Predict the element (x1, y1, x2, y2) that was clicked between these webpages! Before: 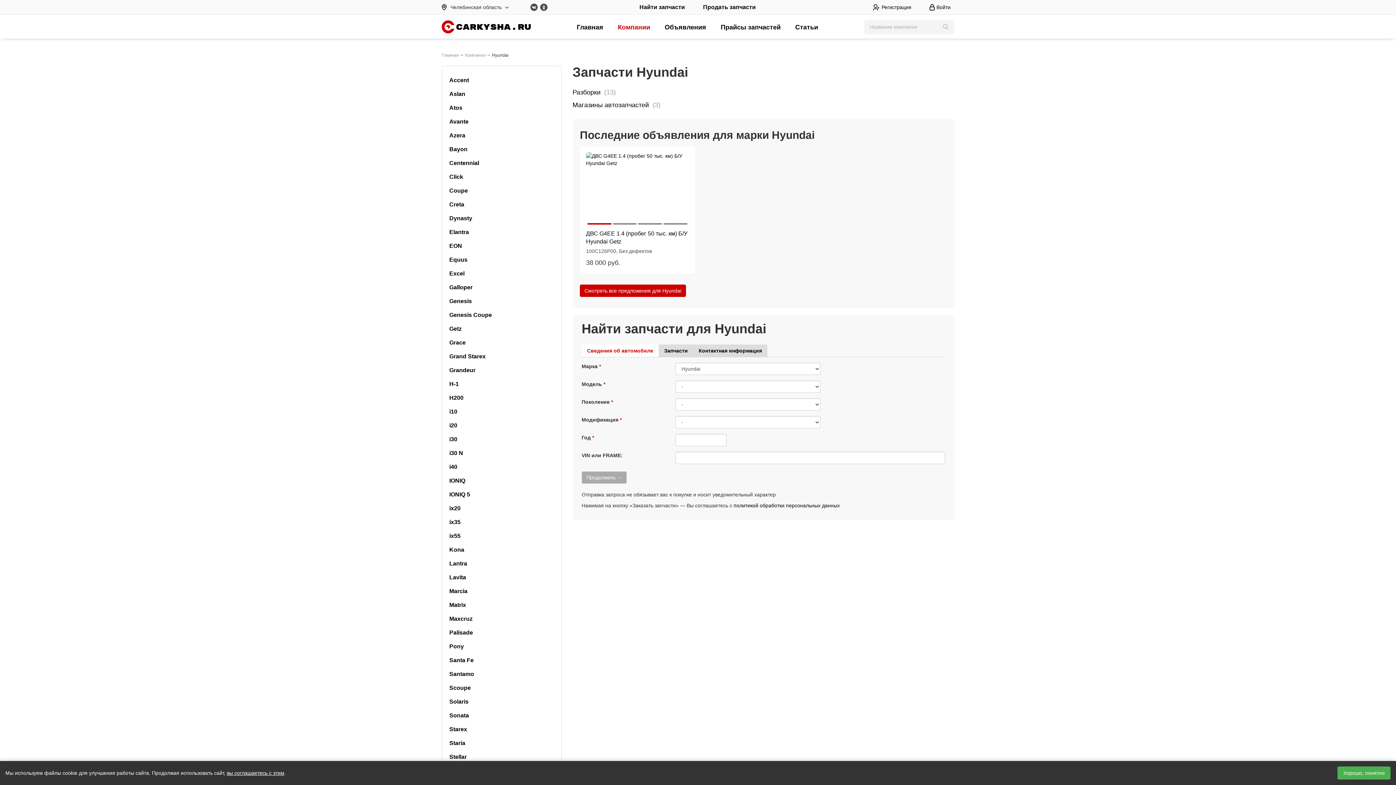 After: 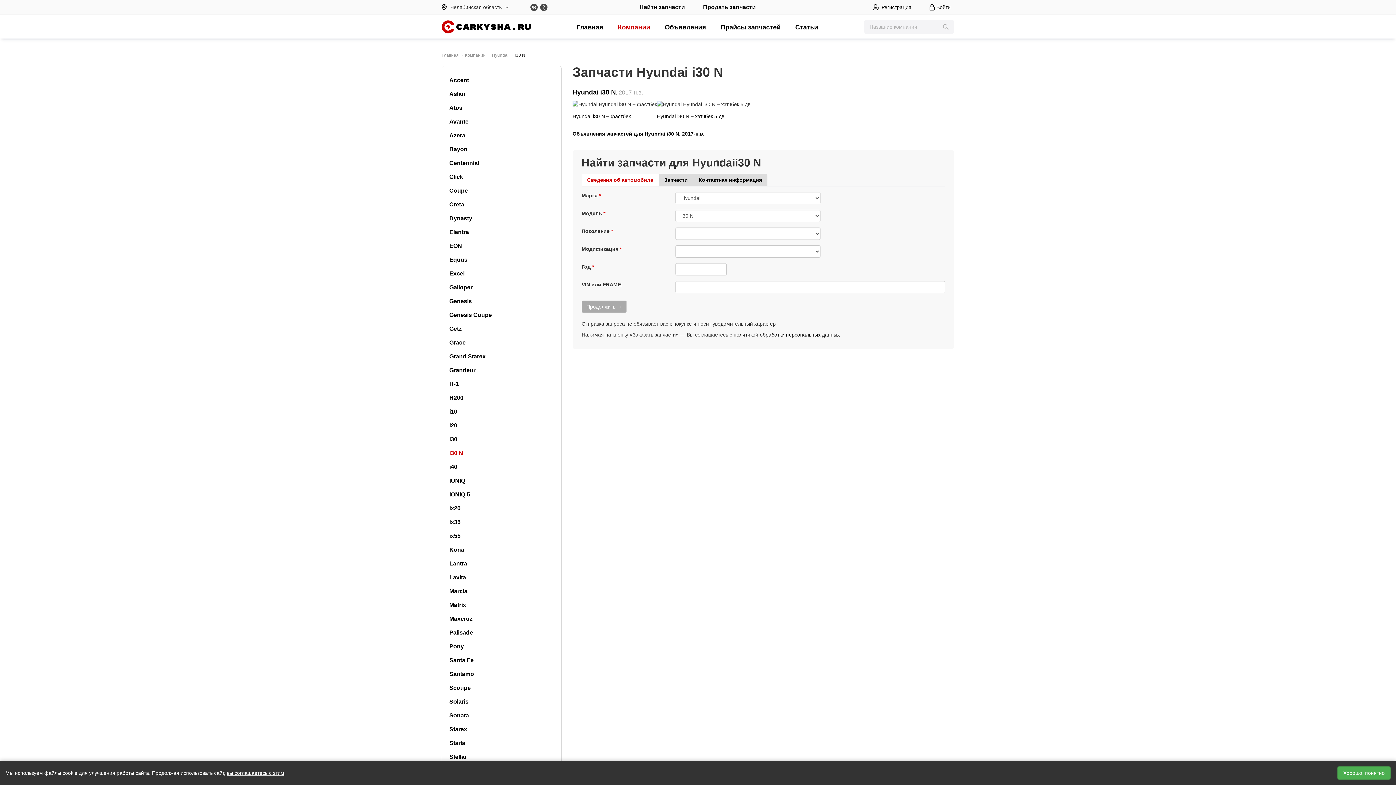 Action: label: i30 N bbox: (449, 446, 554, 460)